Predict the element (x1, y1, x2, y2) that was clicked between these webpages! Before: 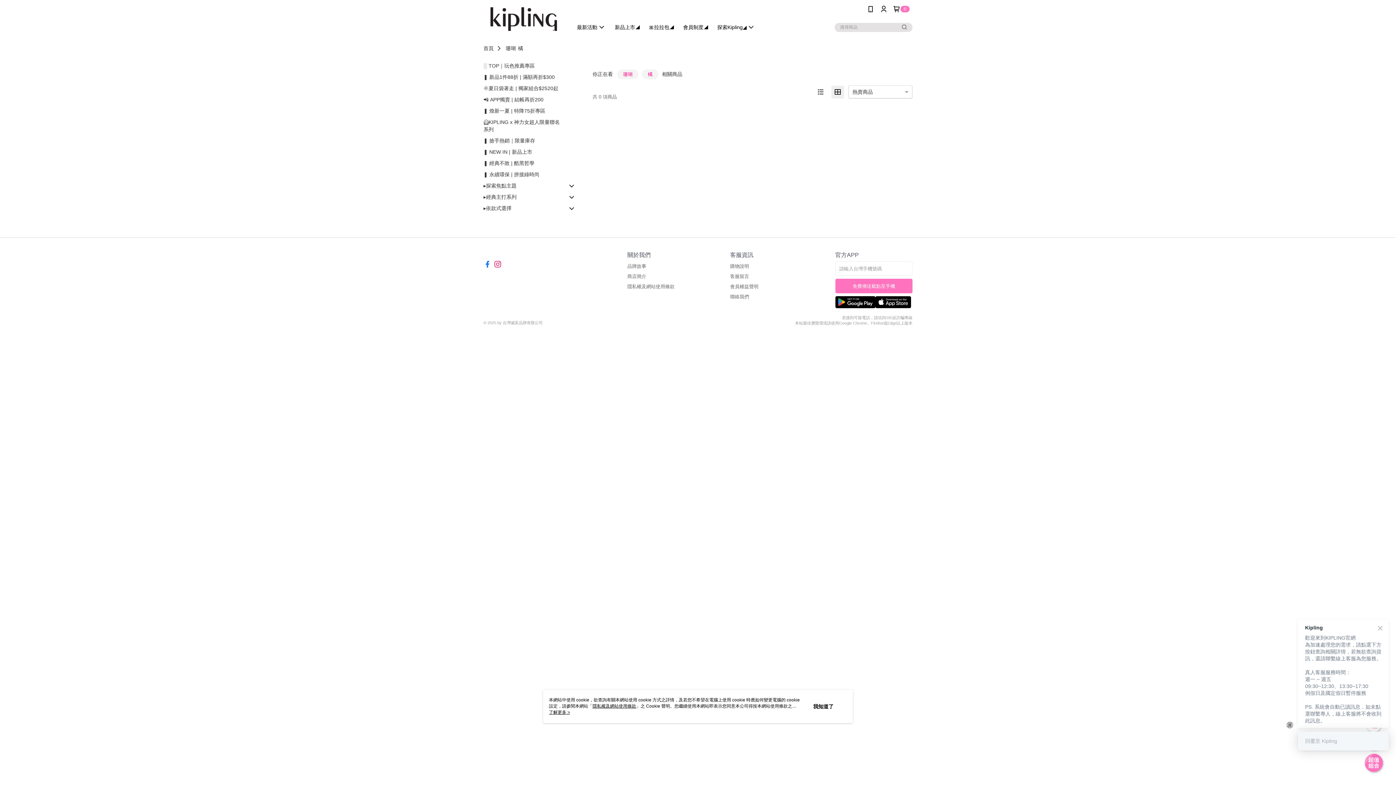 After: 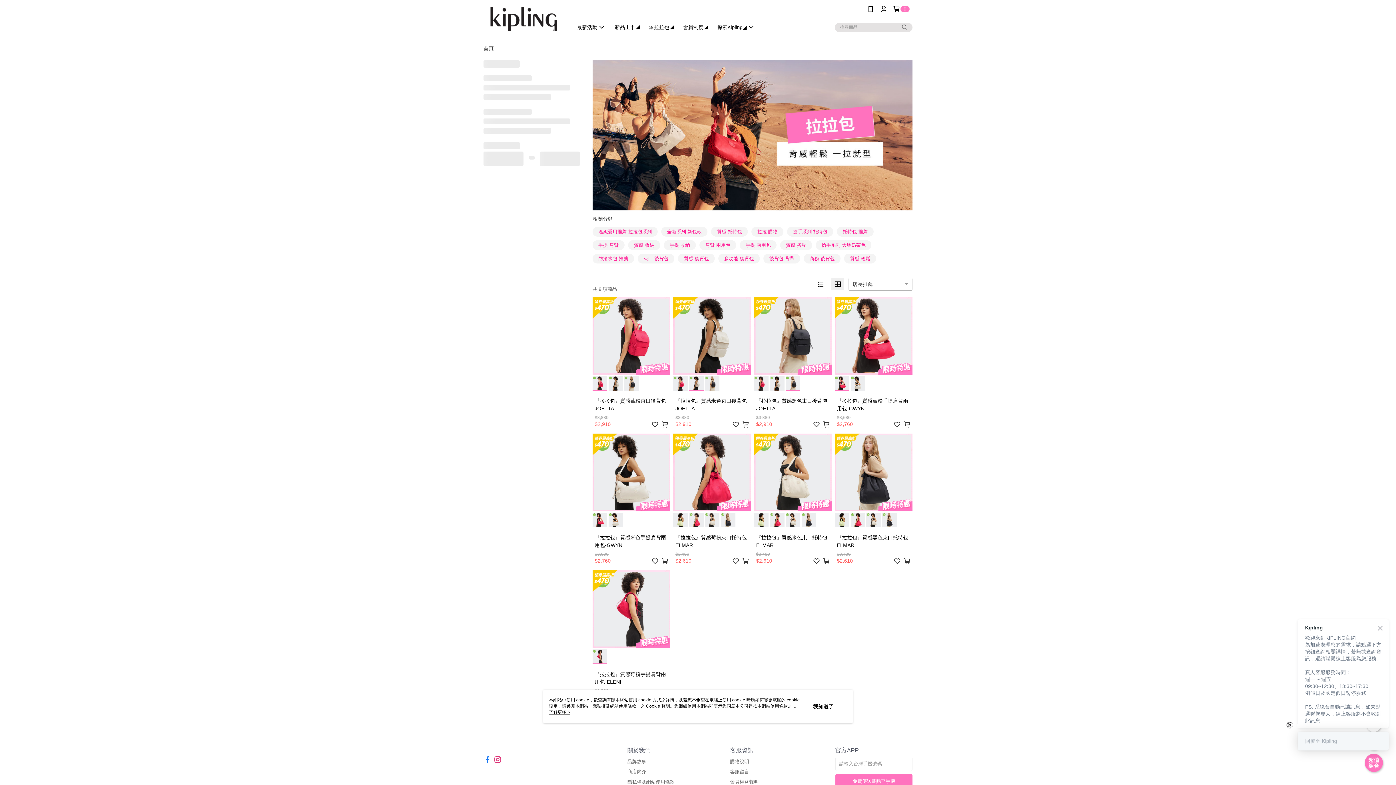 Action: bbox: (649, 24, 674, 30) label: 🎀拉拉包◢